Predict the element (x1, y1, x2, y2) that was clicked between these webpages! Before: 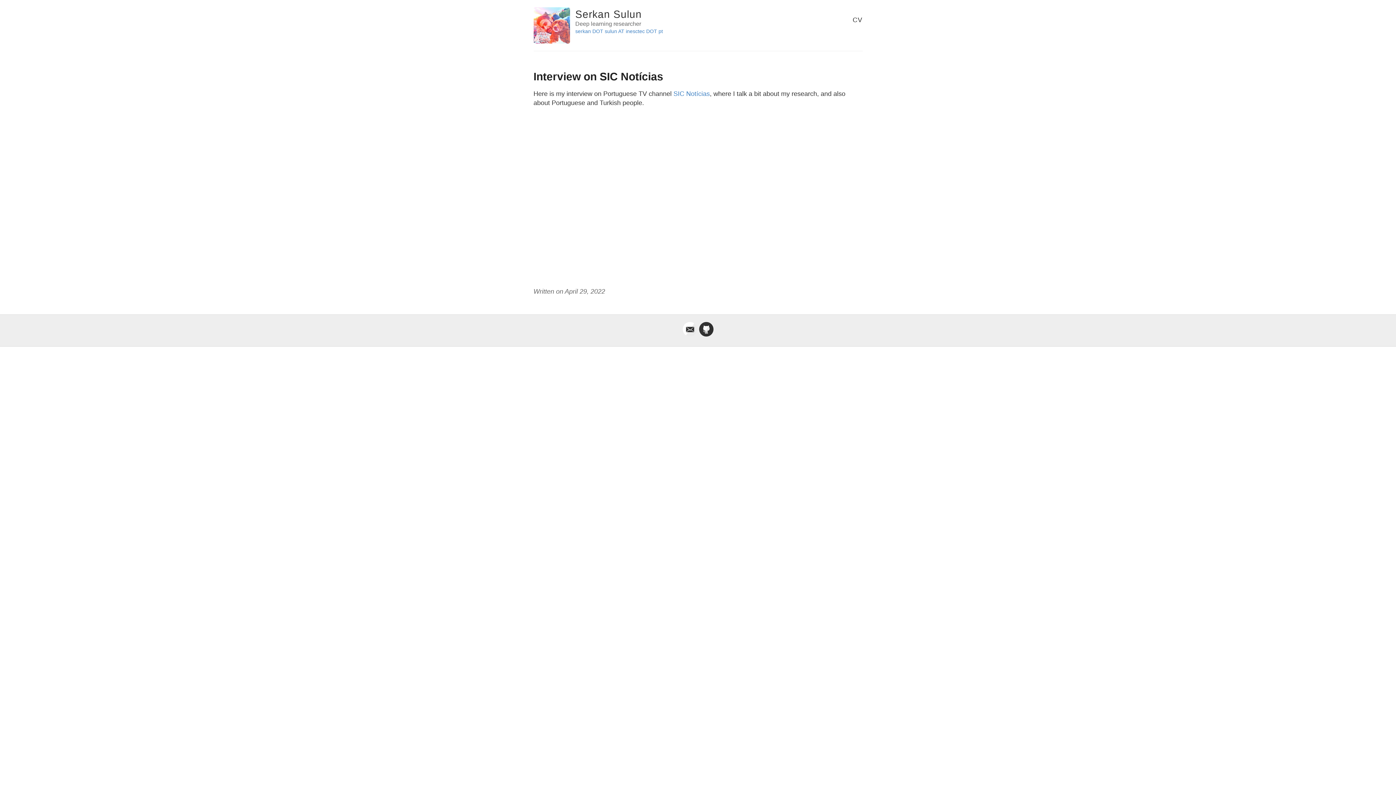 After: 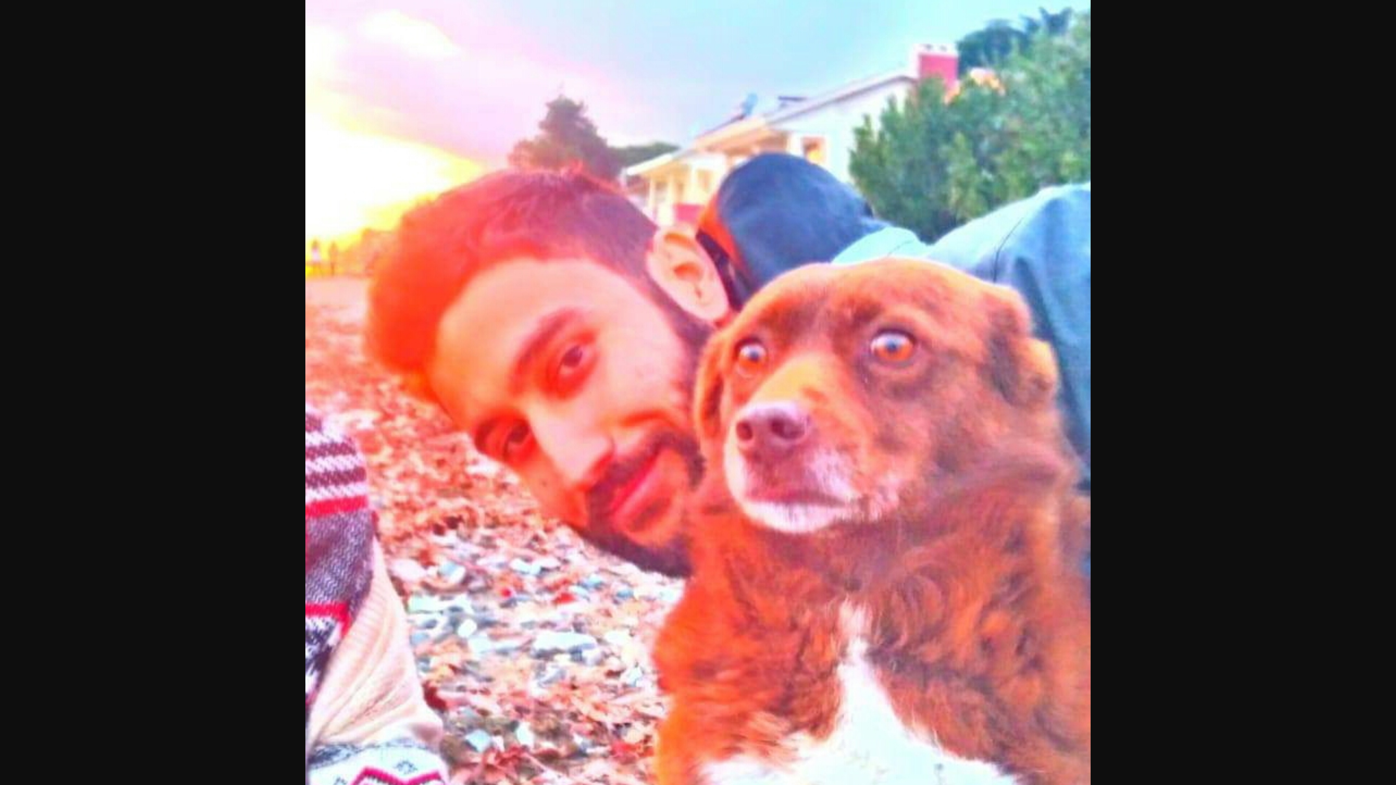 Action: bbox: (533, 7, 570, 43)